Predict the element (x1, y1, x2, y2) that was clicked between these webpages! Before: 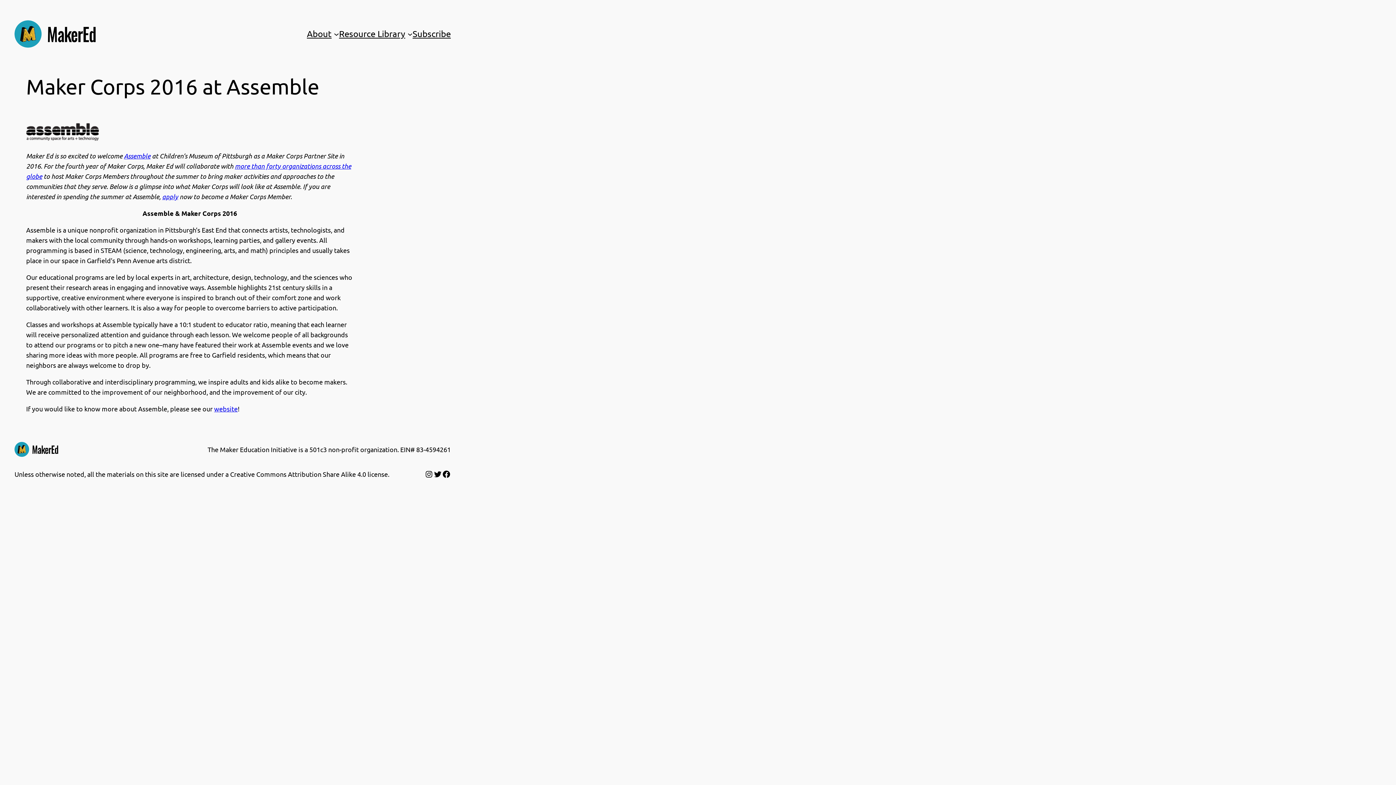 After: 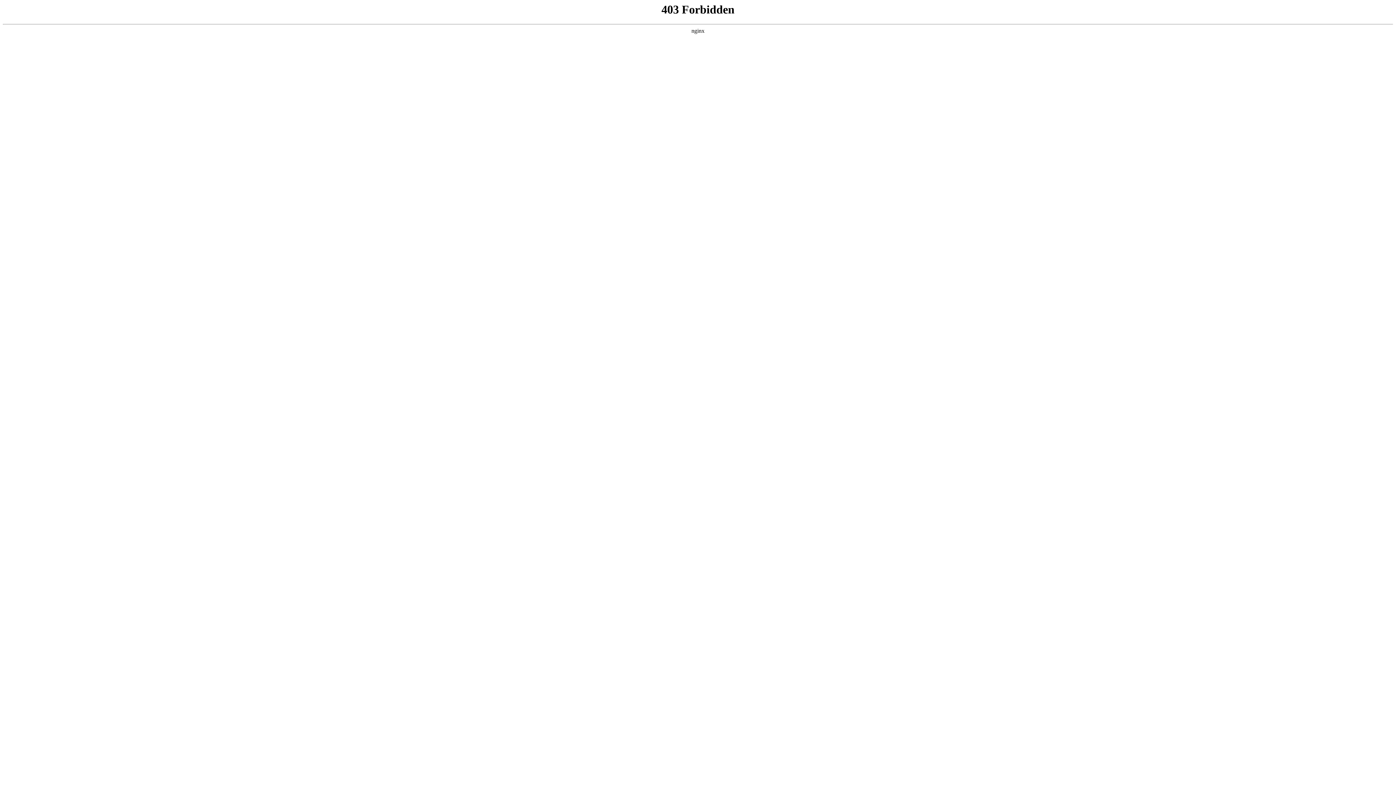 Action: bbox: (124, 151, 150, 159) label: Assemble